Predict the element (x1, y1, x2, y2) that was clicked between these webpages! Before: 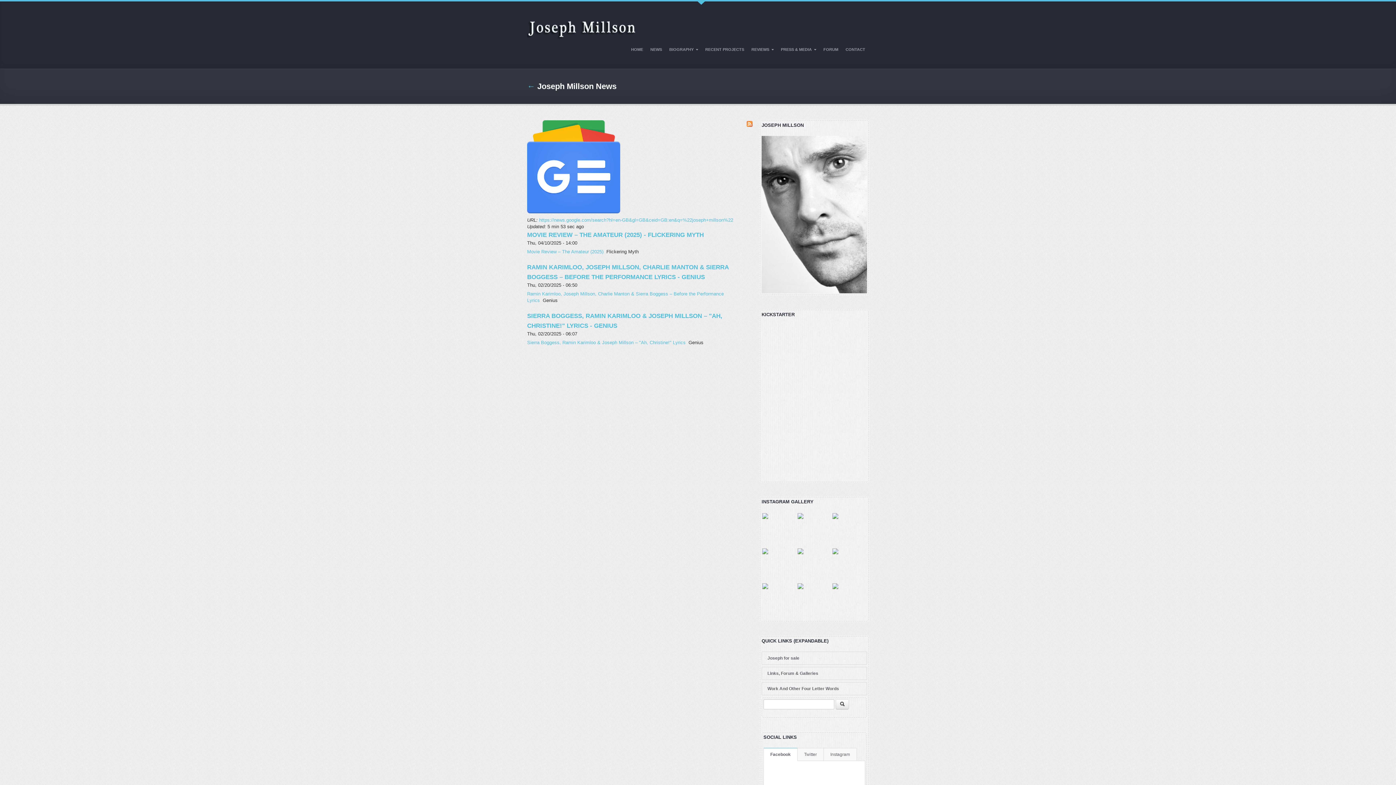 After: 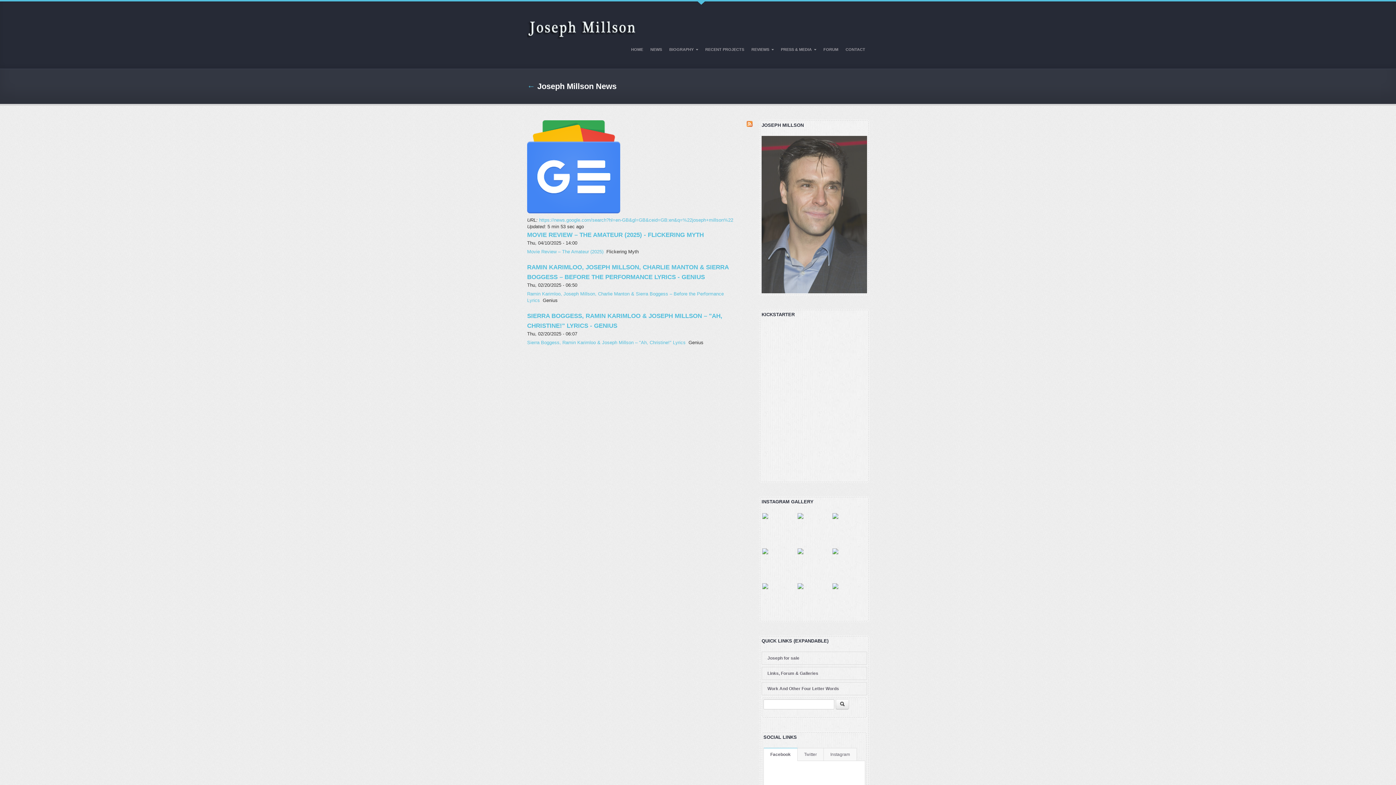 Action: bbox: (527, 340, 685, 345) label: Sierra Boggess, Ramin Karimloo & Joseph Millson – "Ah, Christine!" Lyrics